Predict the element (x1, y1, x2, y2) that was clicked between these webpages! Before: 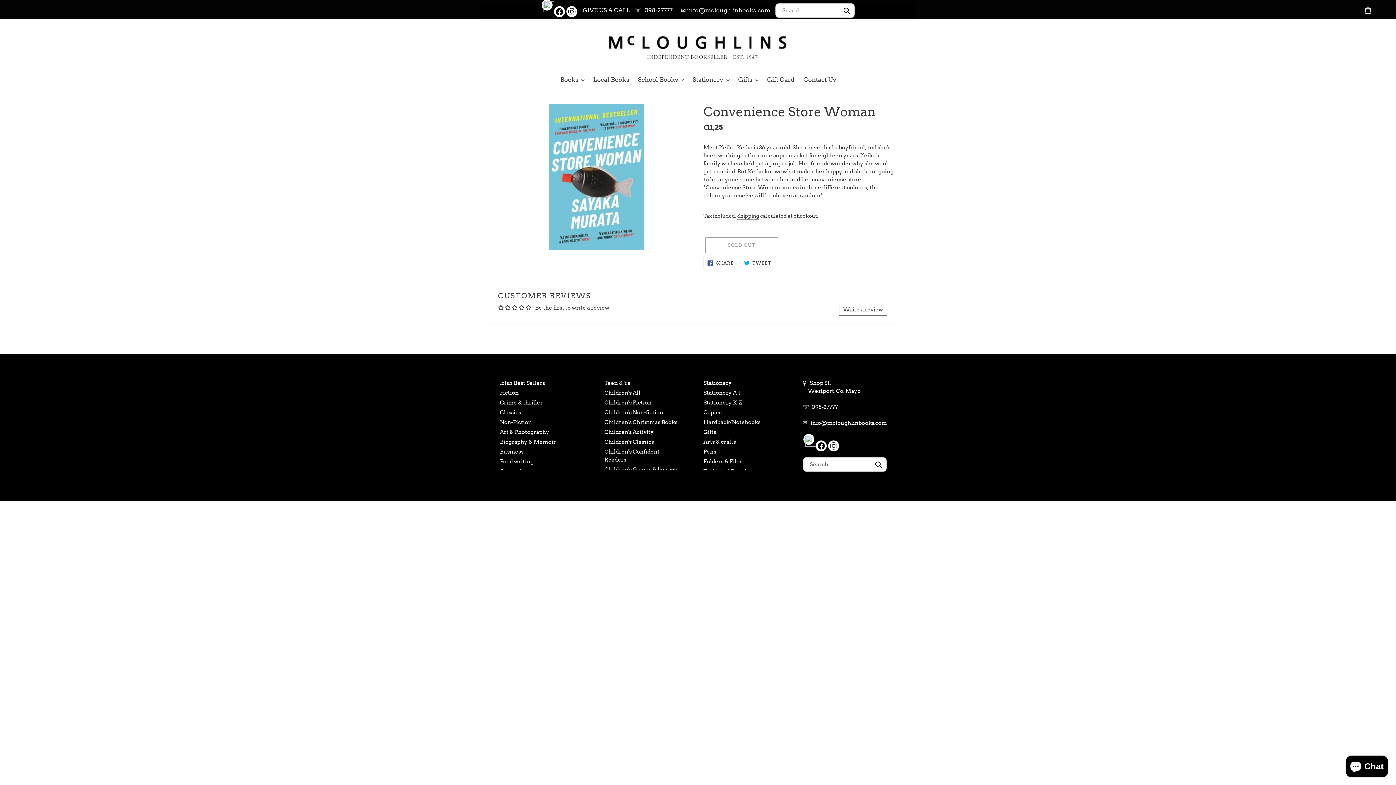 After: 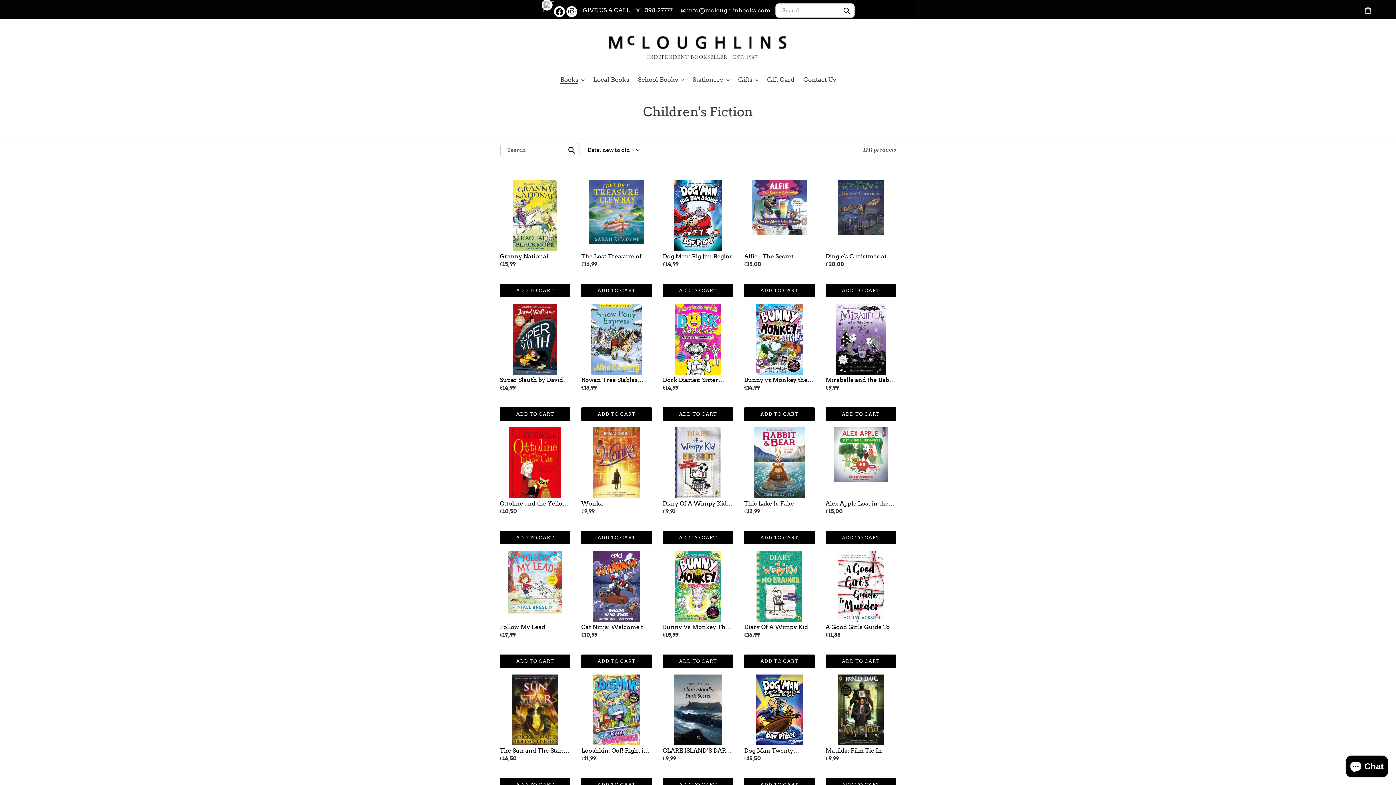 Action: bbox: (604, 399, 651, 406) label: Children's Fiction